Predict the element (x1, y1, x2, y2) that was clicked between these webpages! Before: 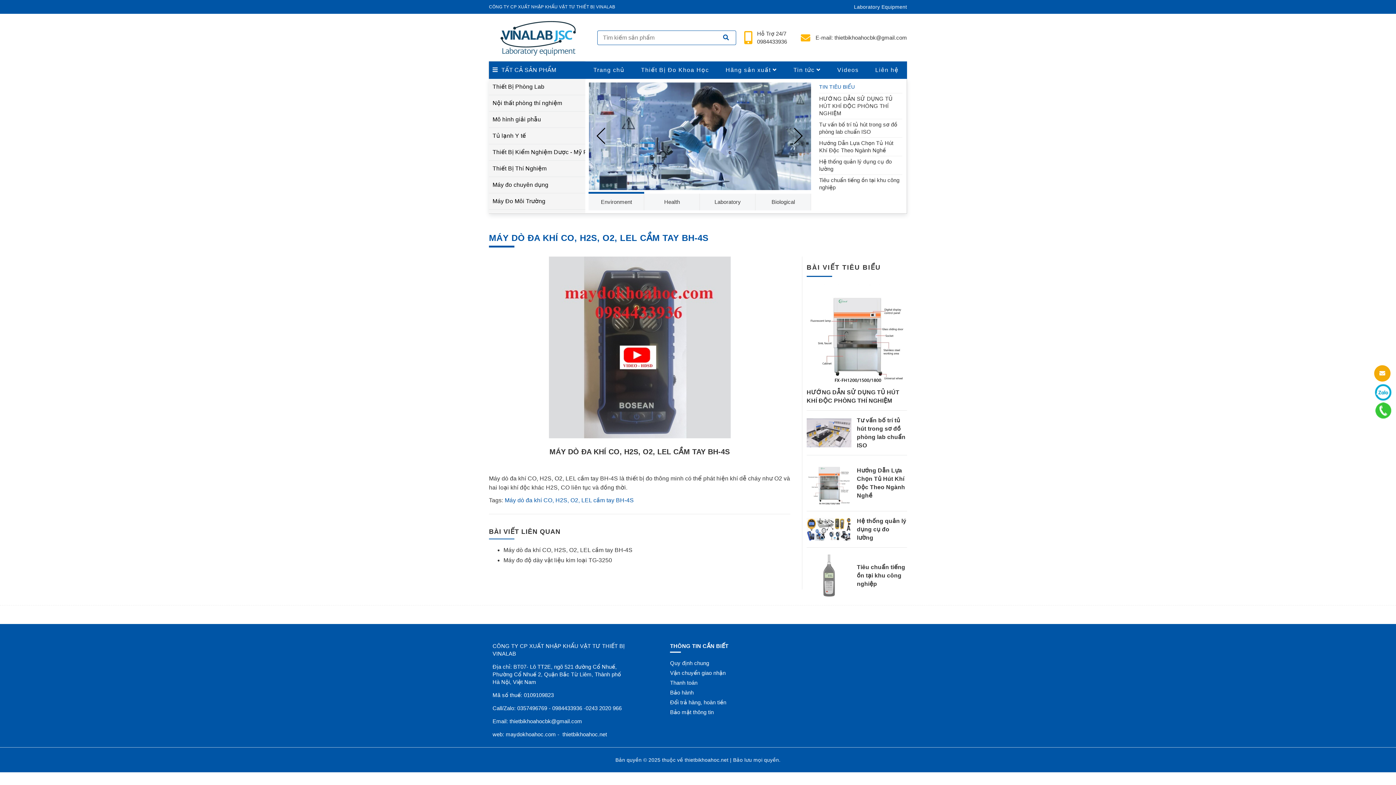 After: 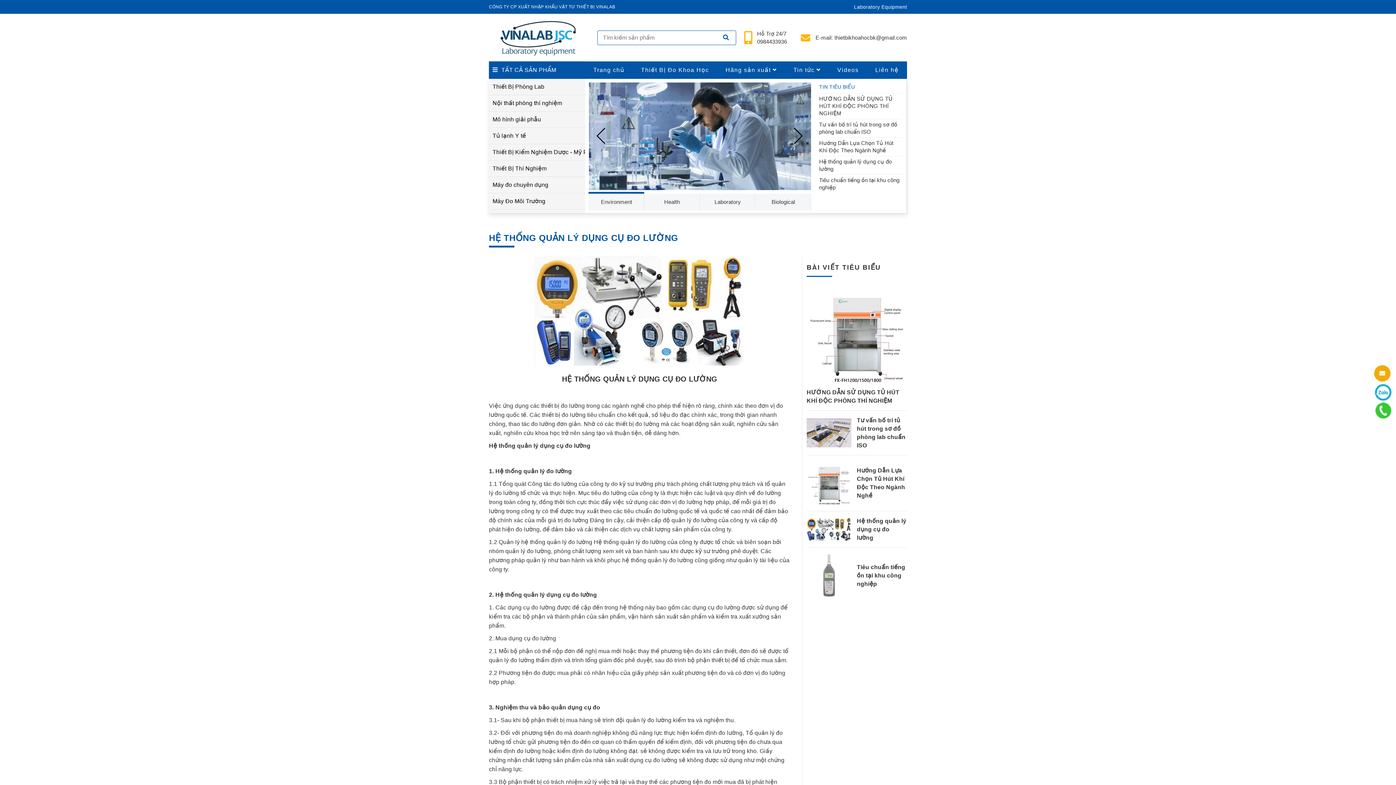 Action: bbox: (857, 518, 906, 541) label: Hệ thống quản lý dụng cụ đo lường